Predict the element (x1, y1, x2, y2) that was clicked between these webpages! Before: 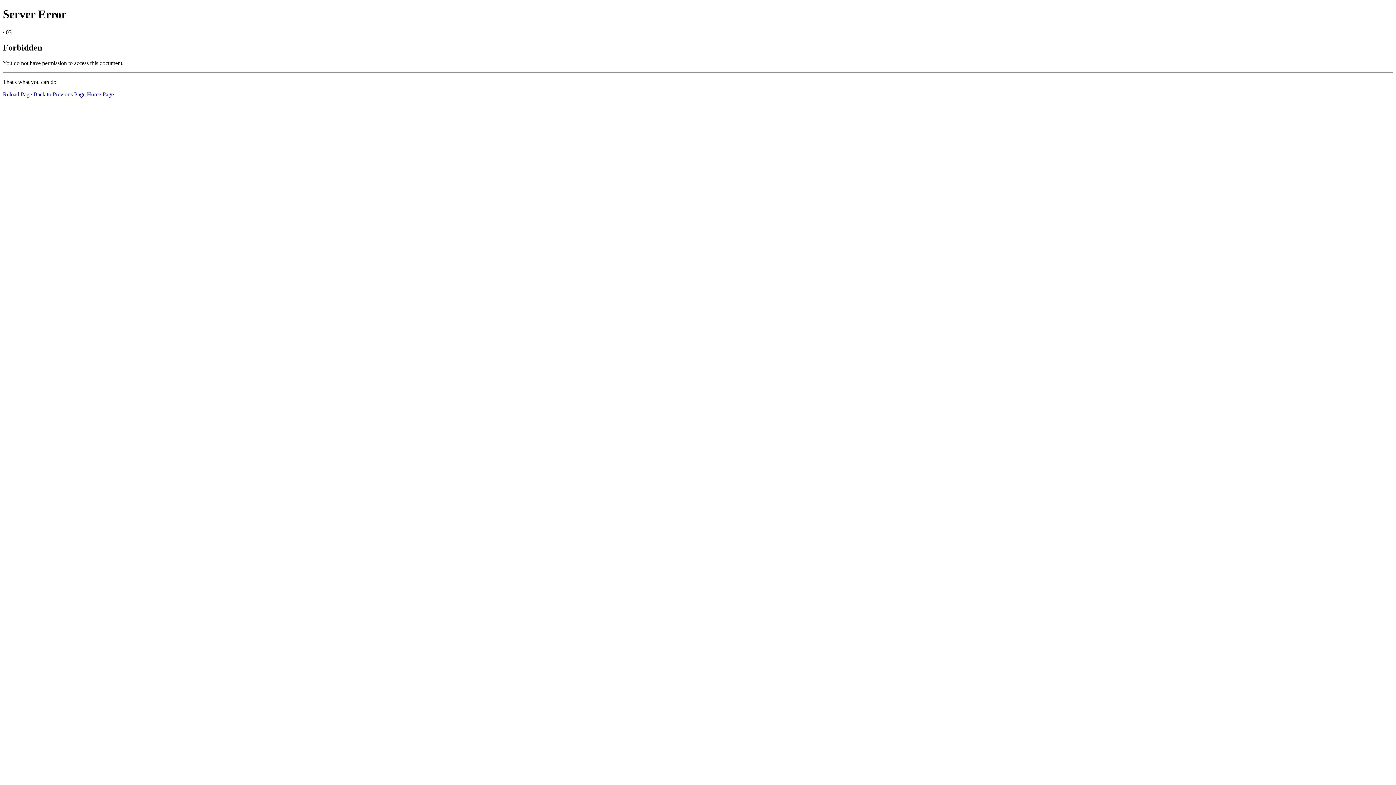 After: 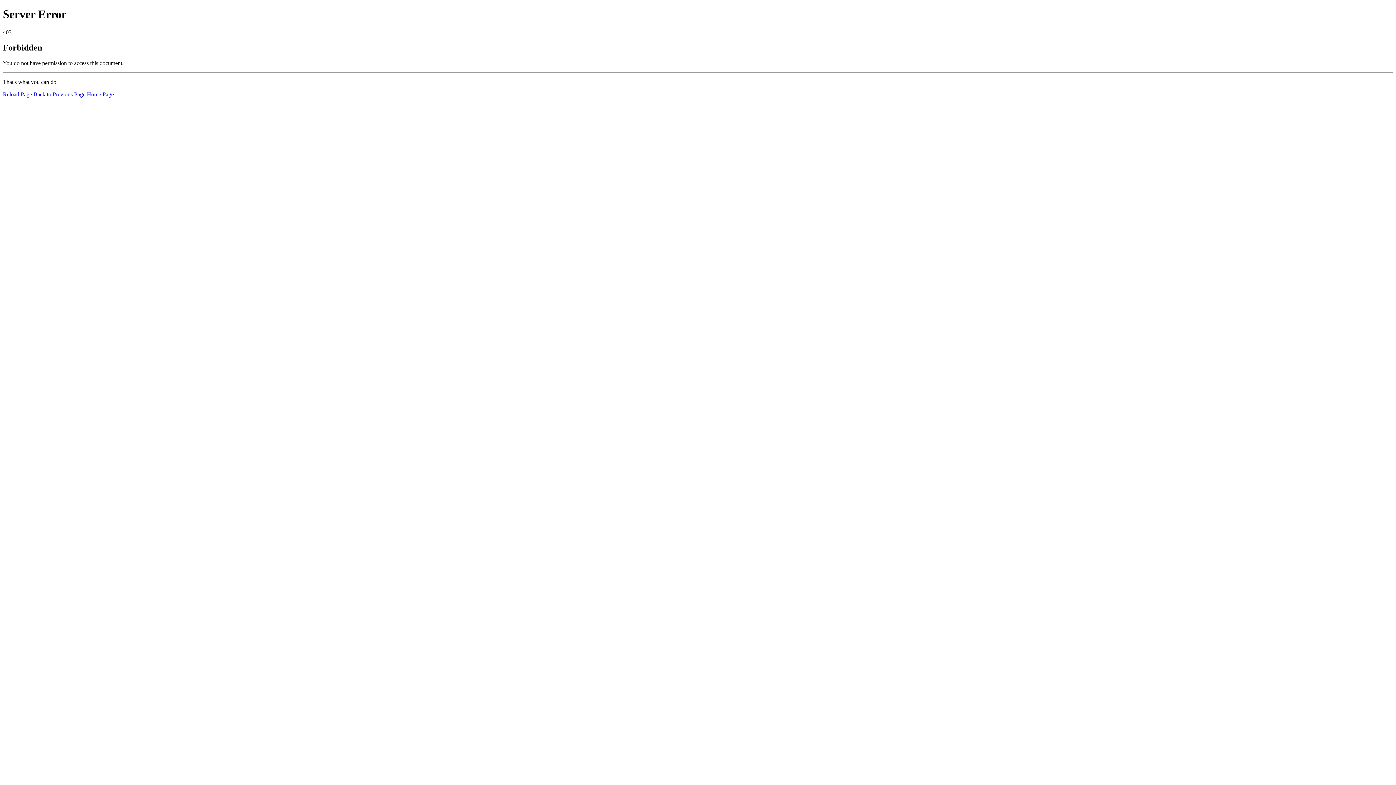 Action: bbox: (86, 91, 113, 97) label: Home Page